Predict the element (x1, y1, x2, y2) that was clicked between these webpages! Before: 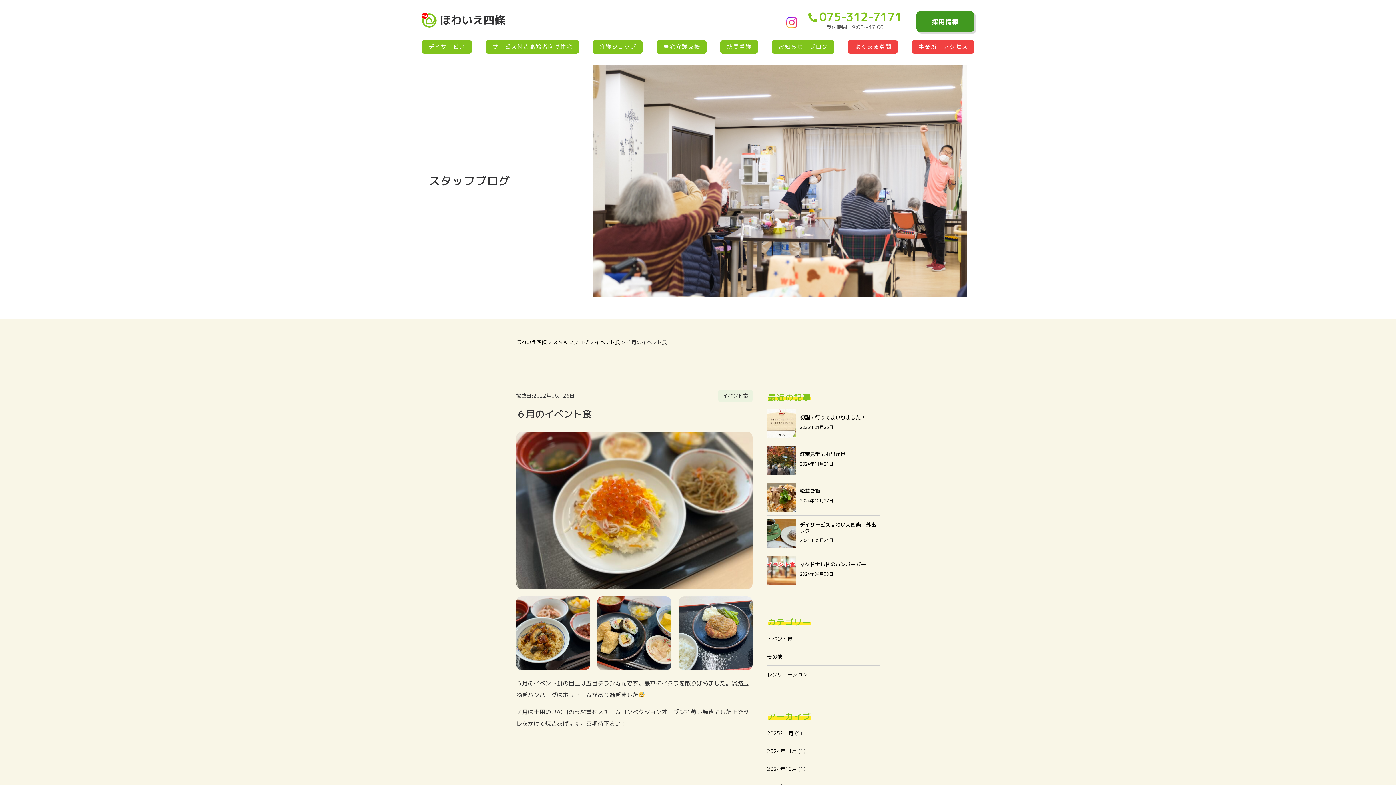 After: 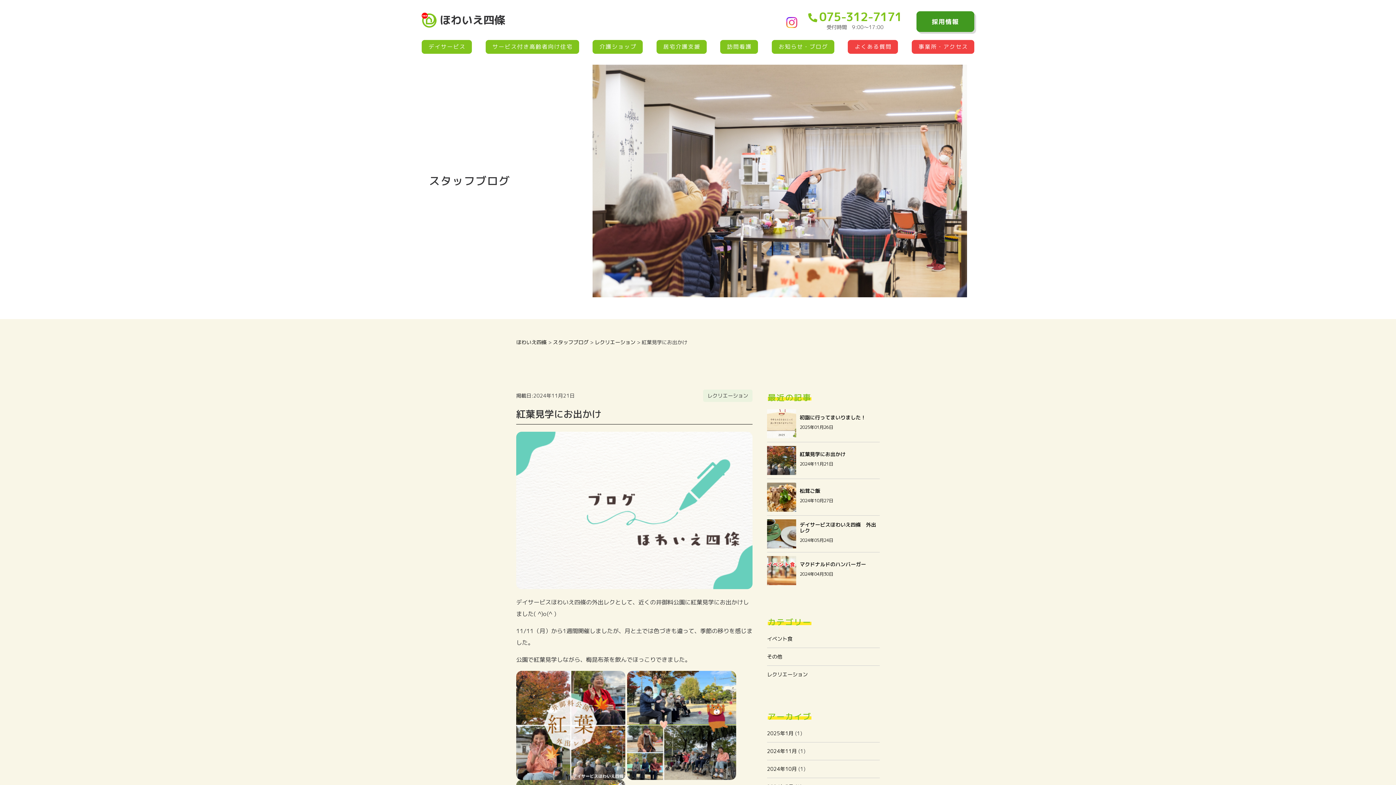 Action: bbox: (767, 446, 880, 475) label: 紅葉見学にお出かけ
2024年11月21日